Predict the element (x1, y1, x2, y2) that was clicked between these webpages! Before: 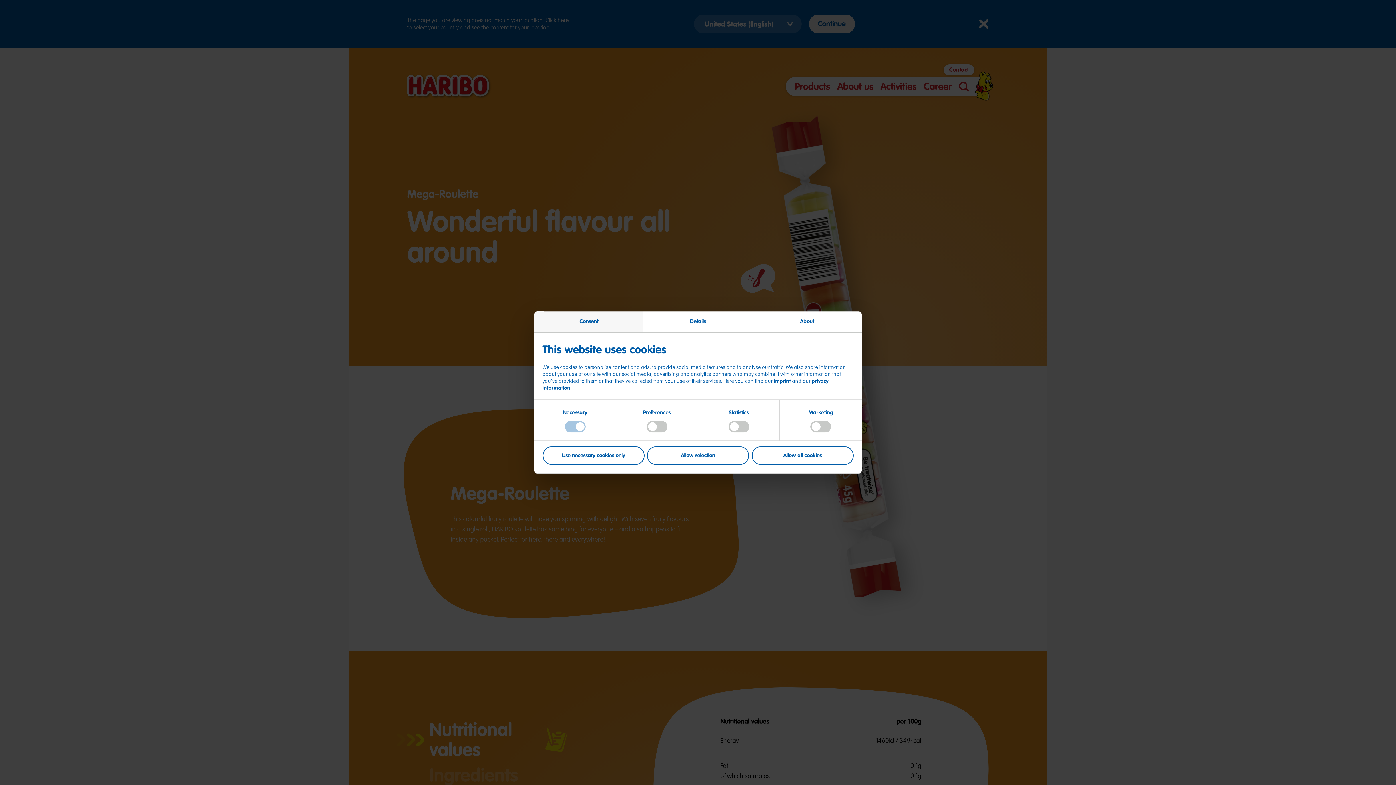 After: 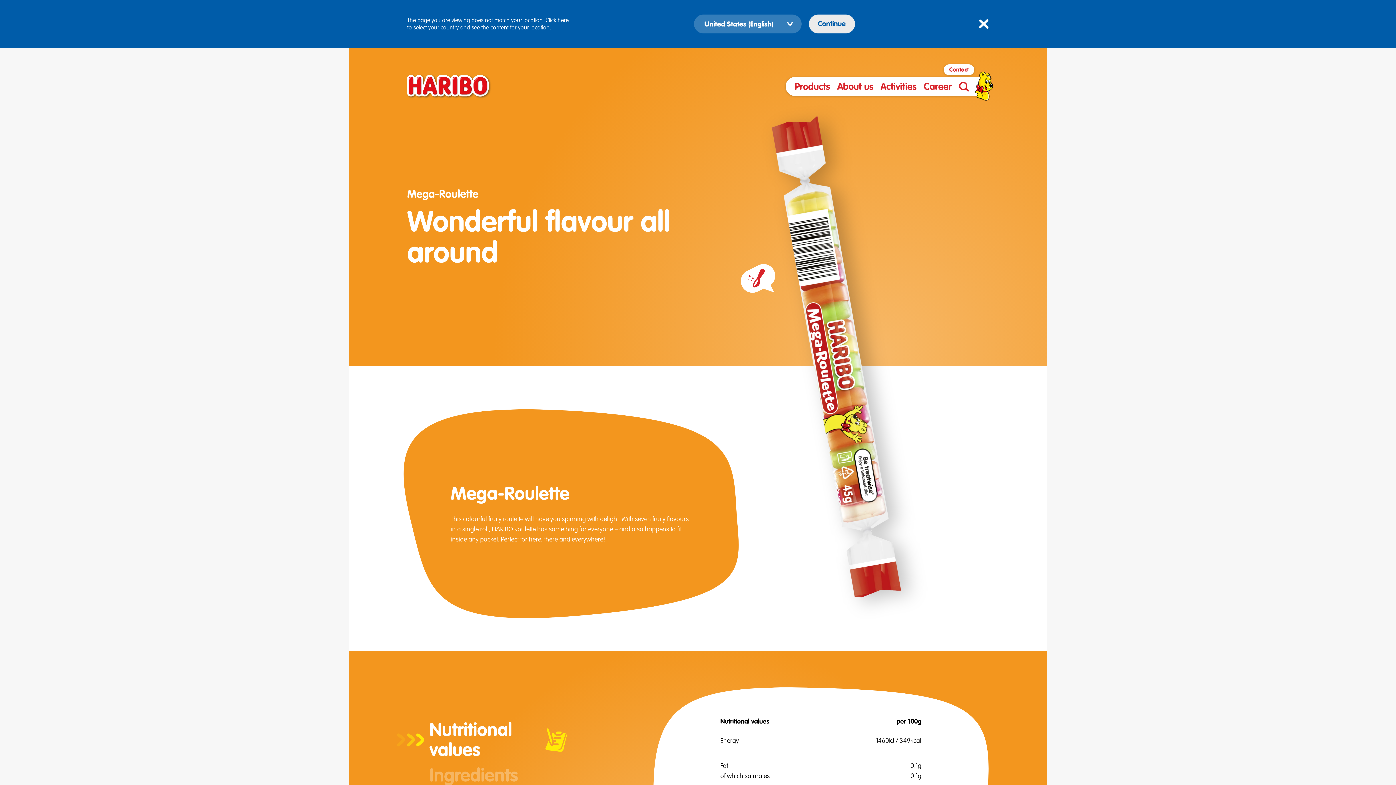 Action: bbox: (647, 446, 749, 465) label: Allow selection